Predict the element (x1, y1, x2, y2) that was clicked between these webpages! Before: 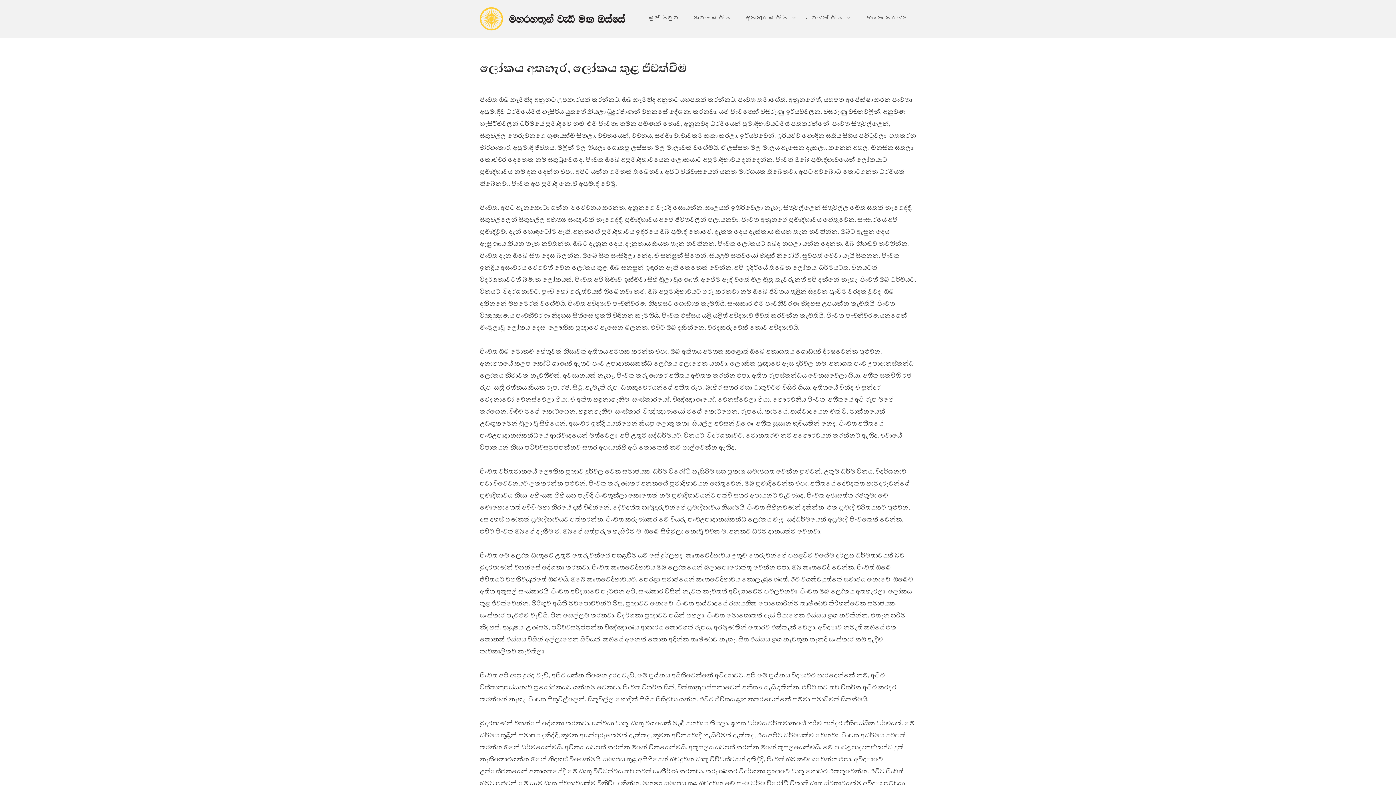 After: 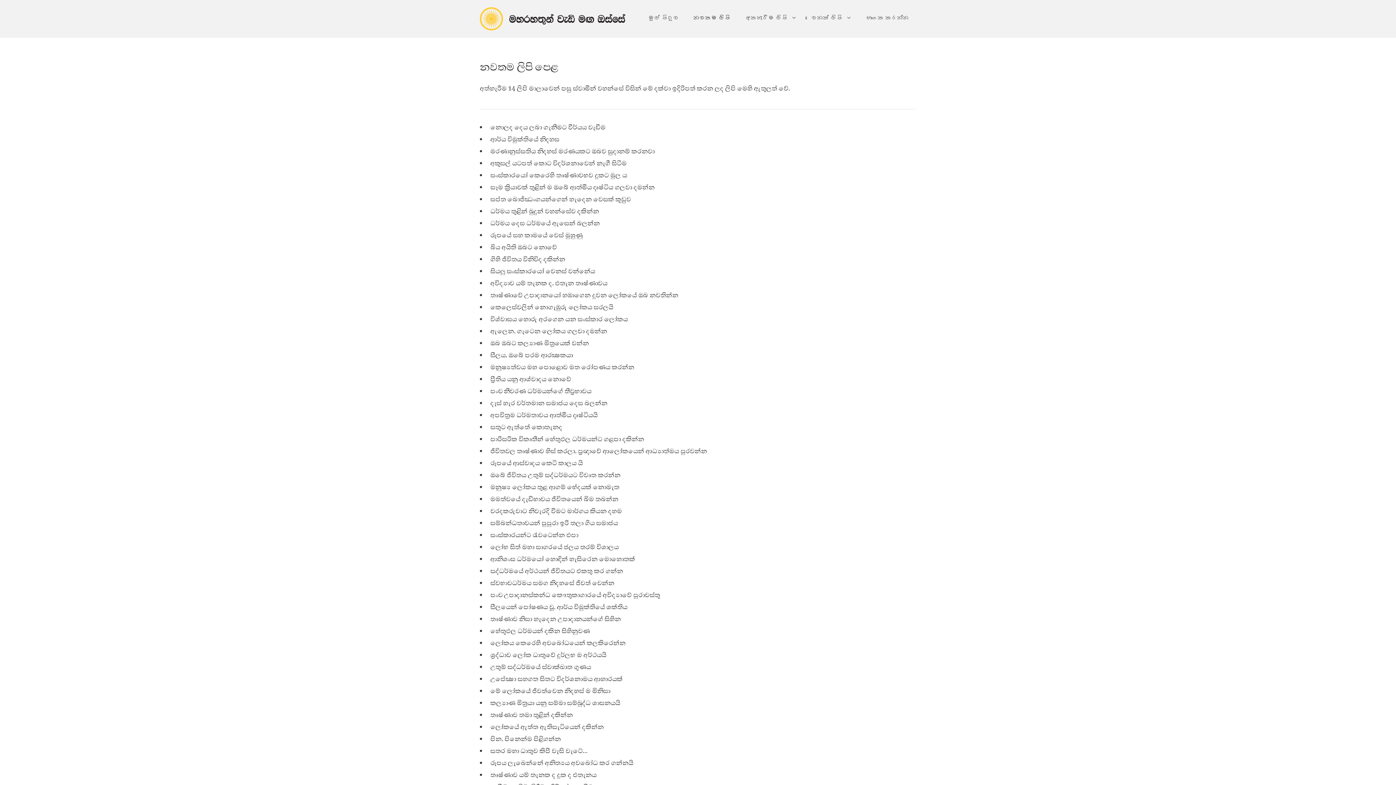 Action: bbox: (686, 7, 737, 29) label: නවතම ලිපි